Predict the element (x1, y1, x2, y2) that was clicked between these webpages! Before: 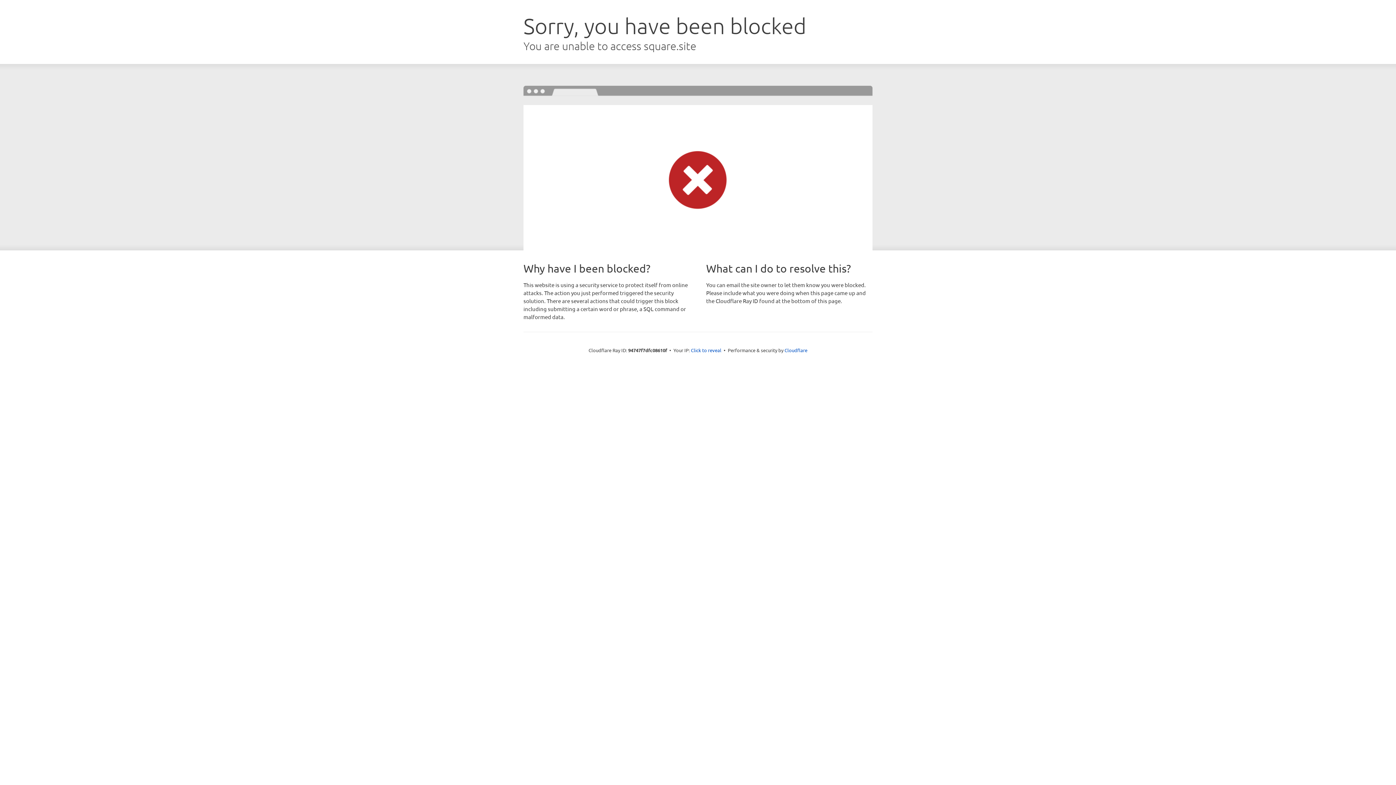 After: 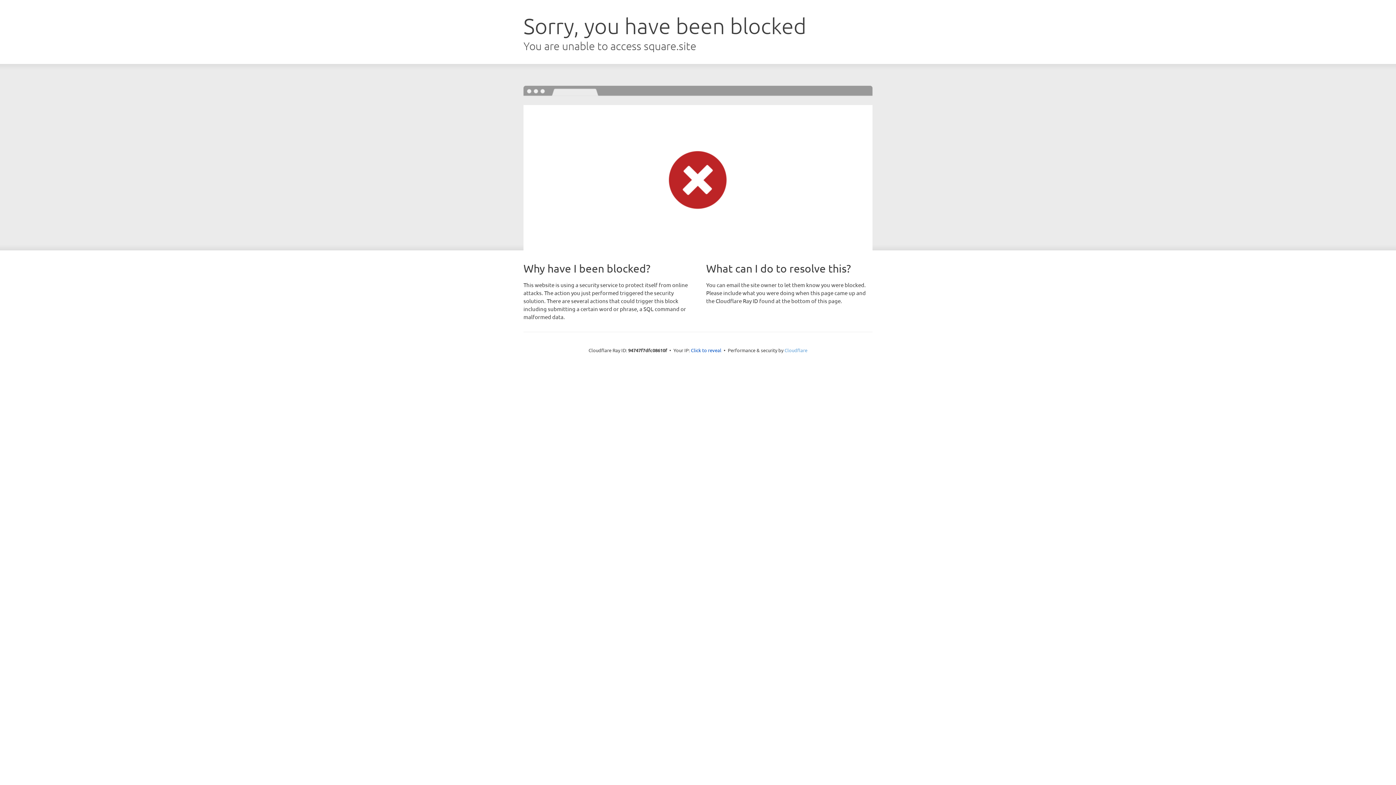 Action: bbox: (784, 347, 807, 353) label: Cloudflare